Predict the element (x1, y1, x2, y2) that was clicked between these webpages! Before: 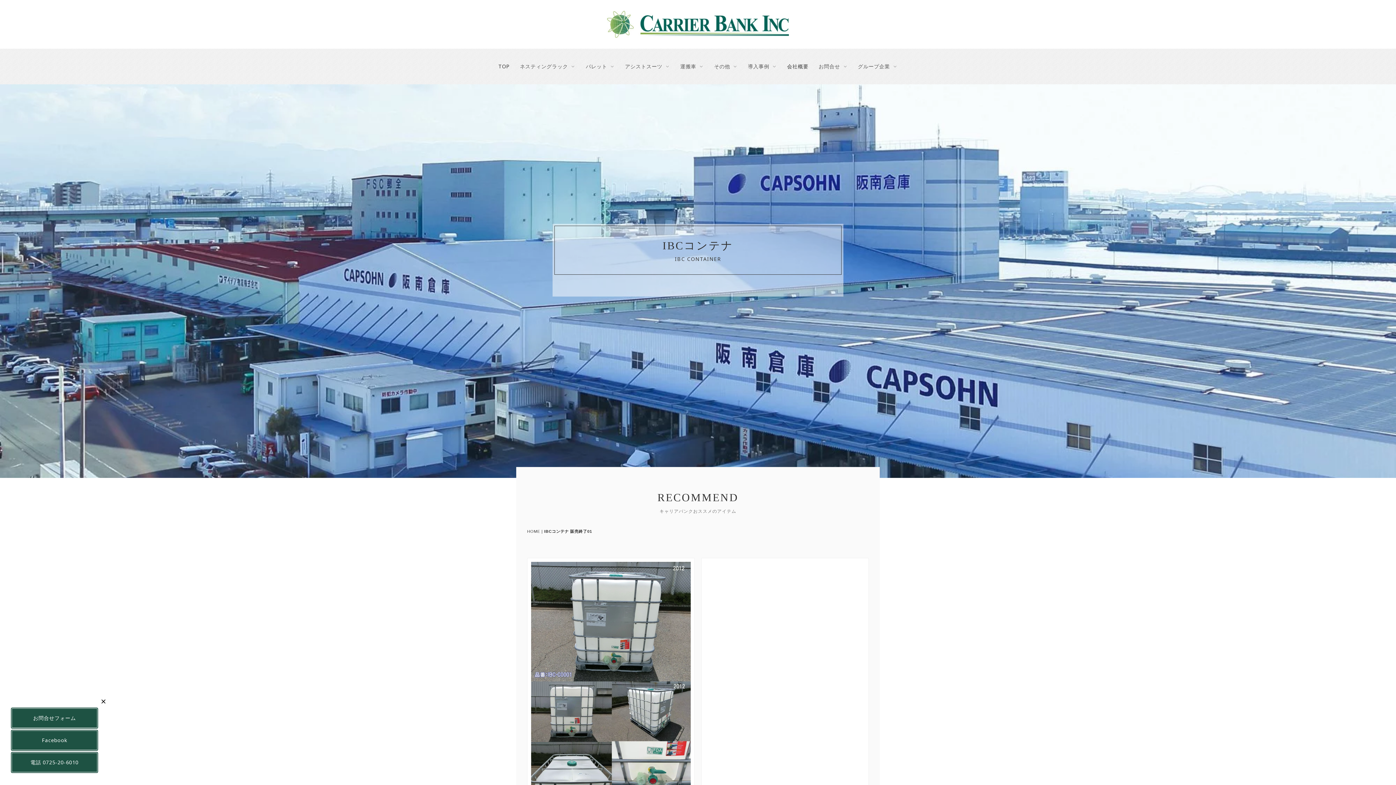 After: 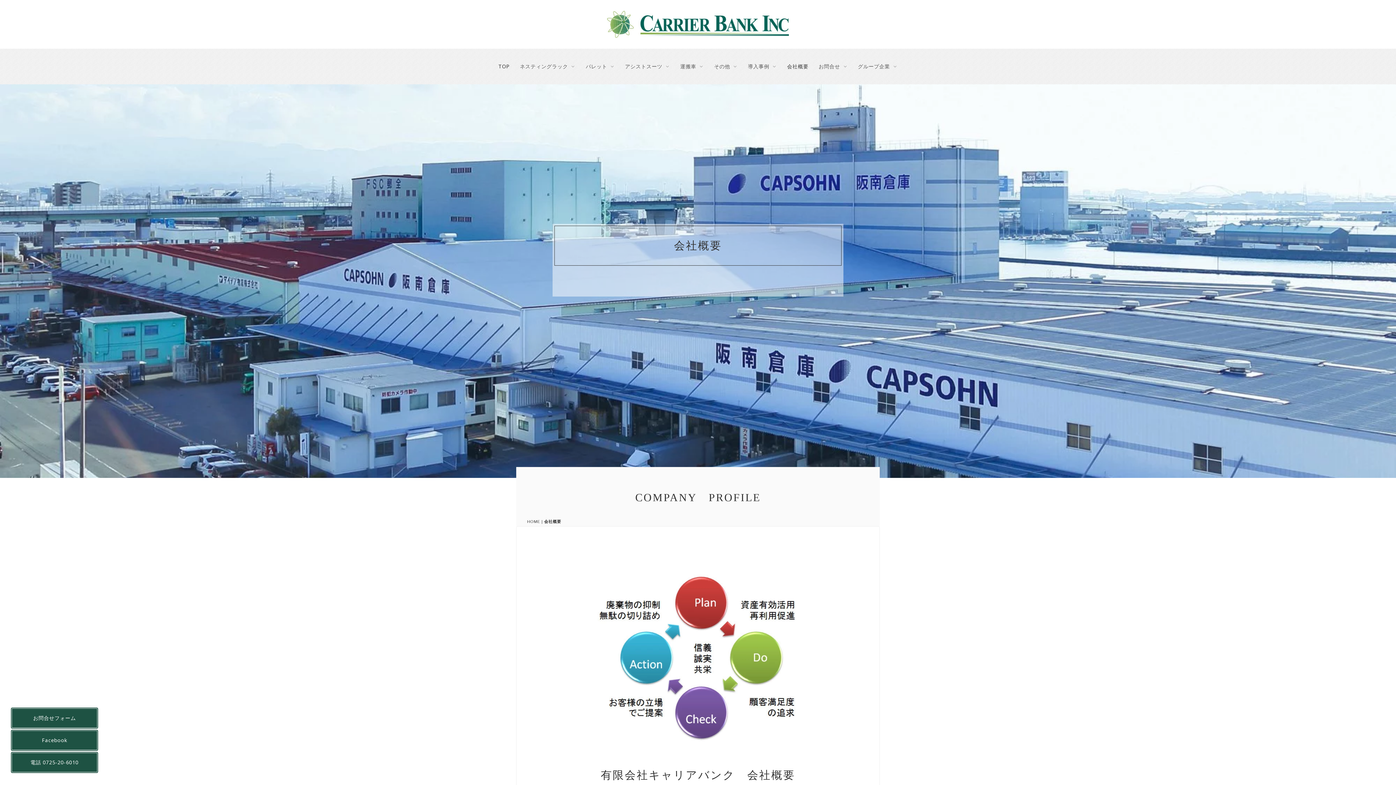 Action: label: 会社概要 bbox: (782, 59, 813, 73)